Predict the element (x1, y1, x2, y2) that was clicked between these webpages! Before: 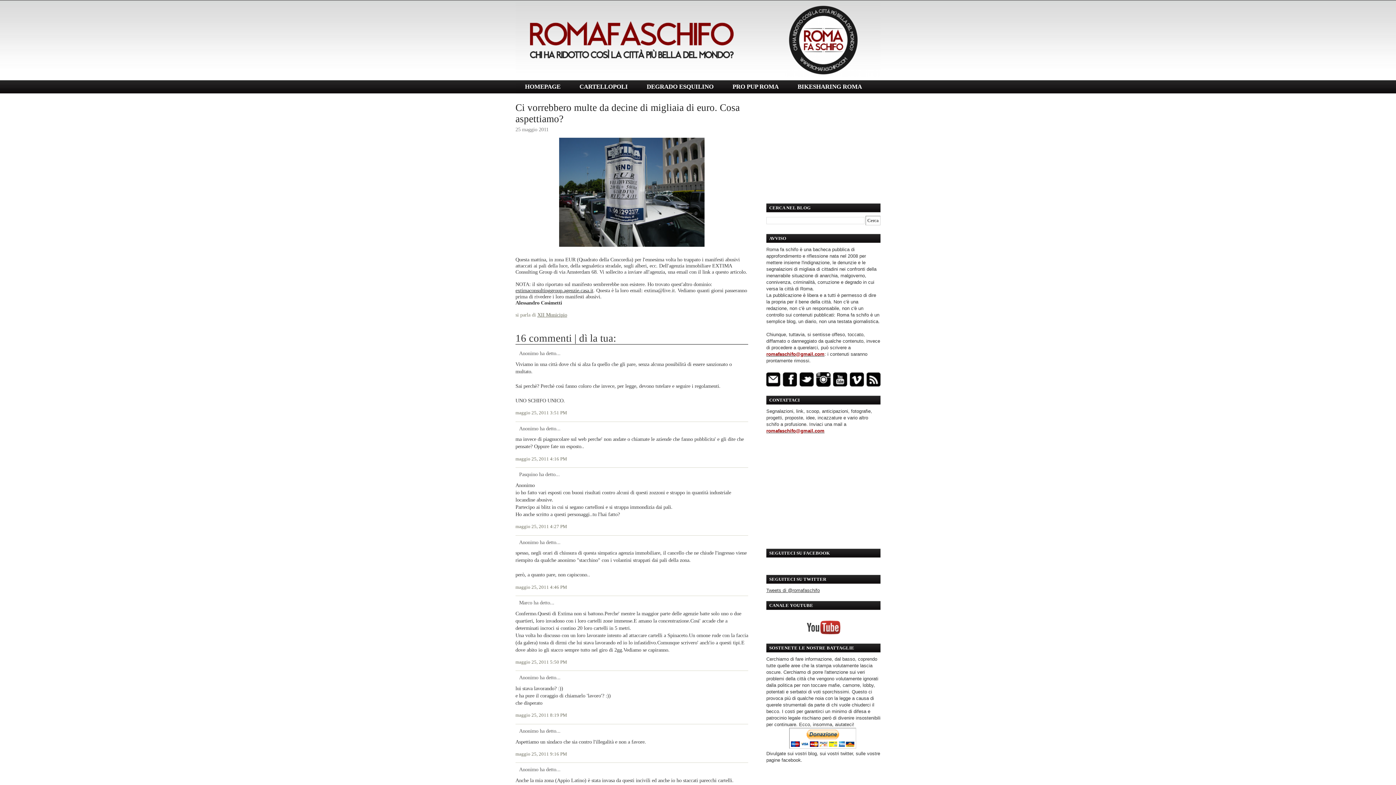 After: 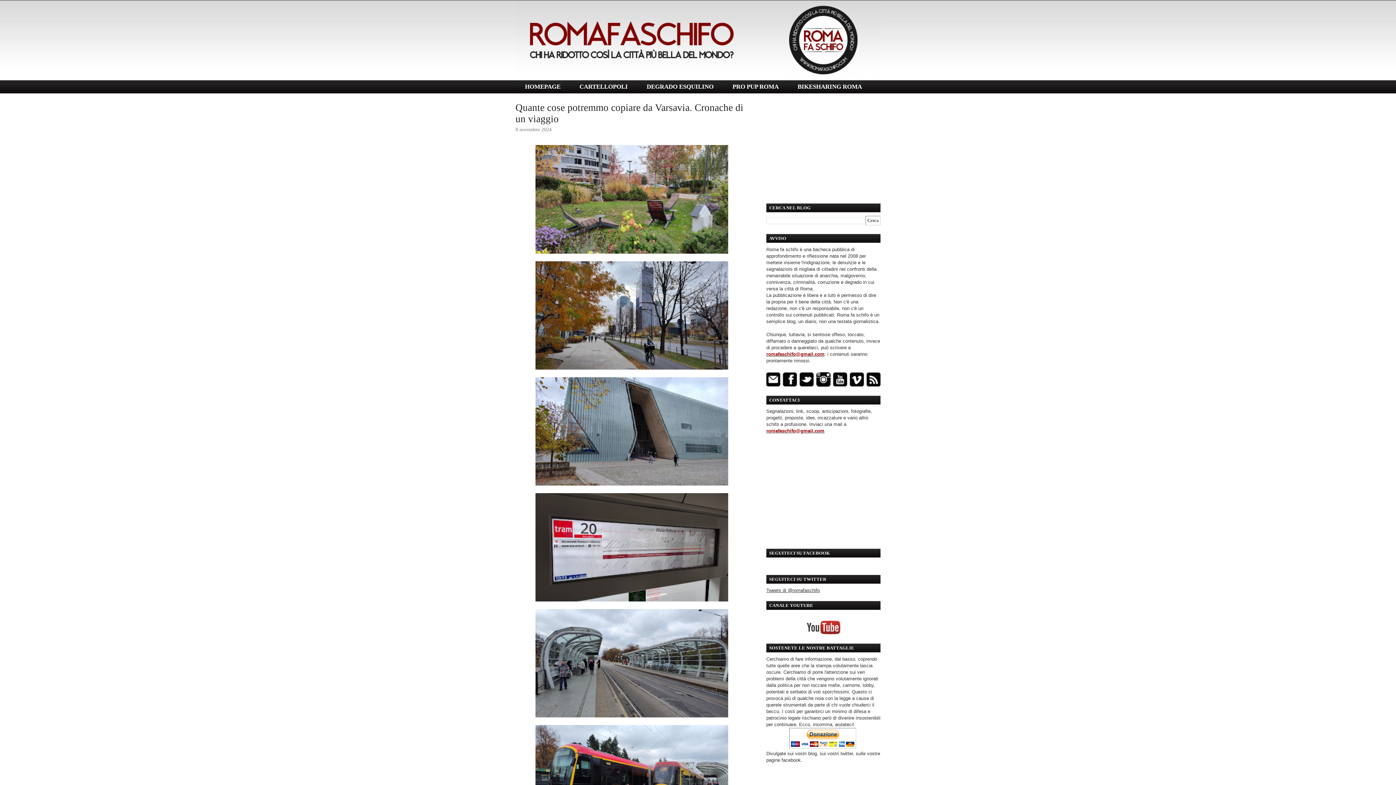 Action: bbox: (515, 2, 880, 77)